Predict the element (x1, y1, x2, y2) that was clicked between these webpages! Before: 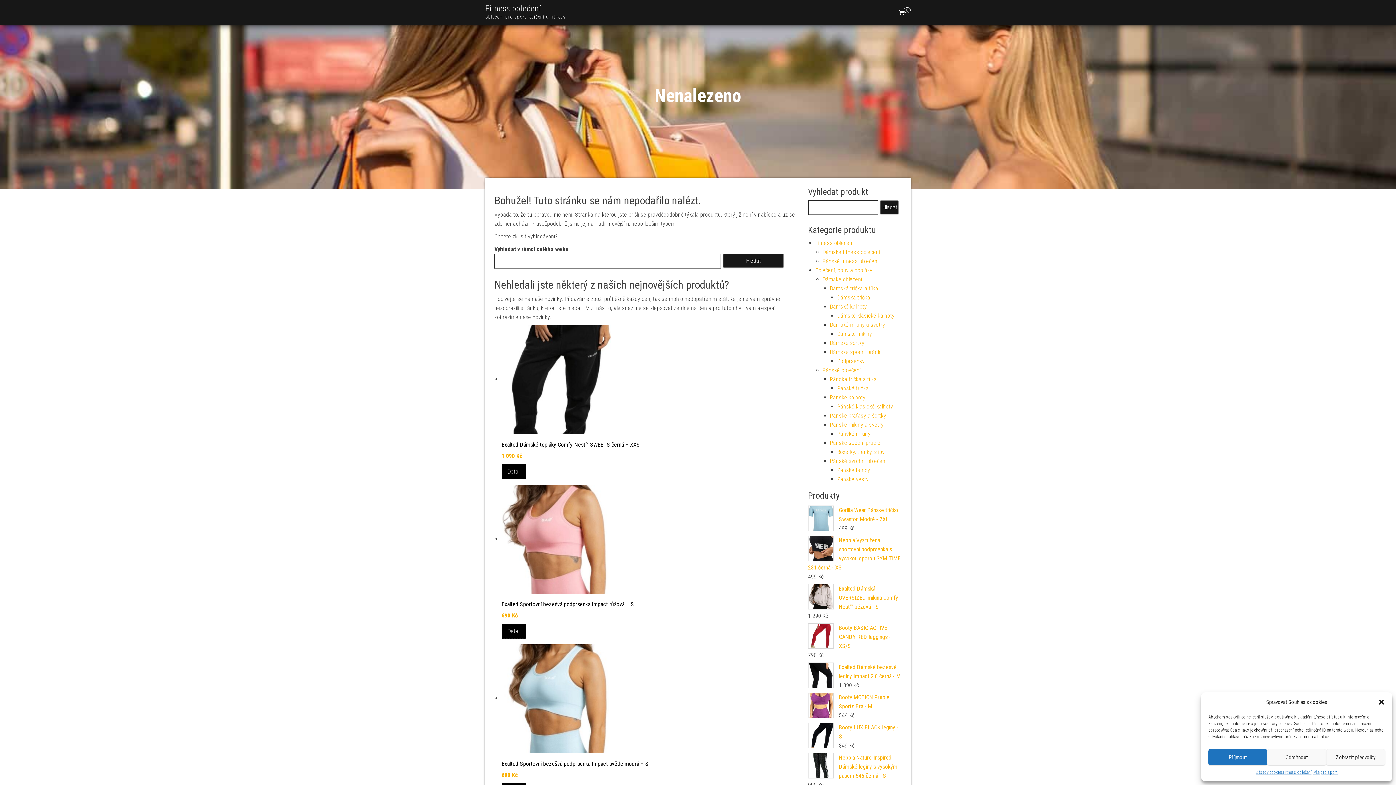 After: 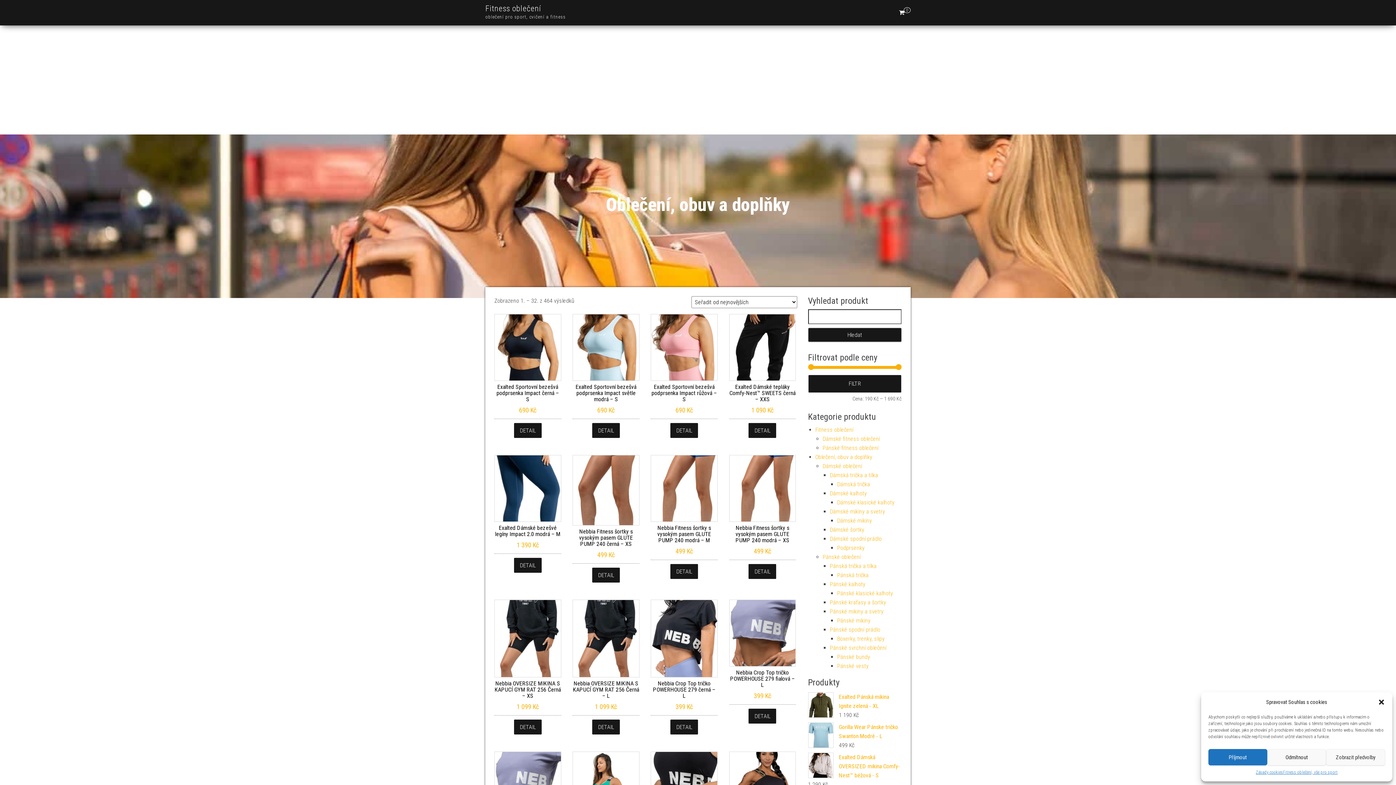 Action: label: Oblečení, obuv a doplňky bbox: (815, 266, 872, 273)